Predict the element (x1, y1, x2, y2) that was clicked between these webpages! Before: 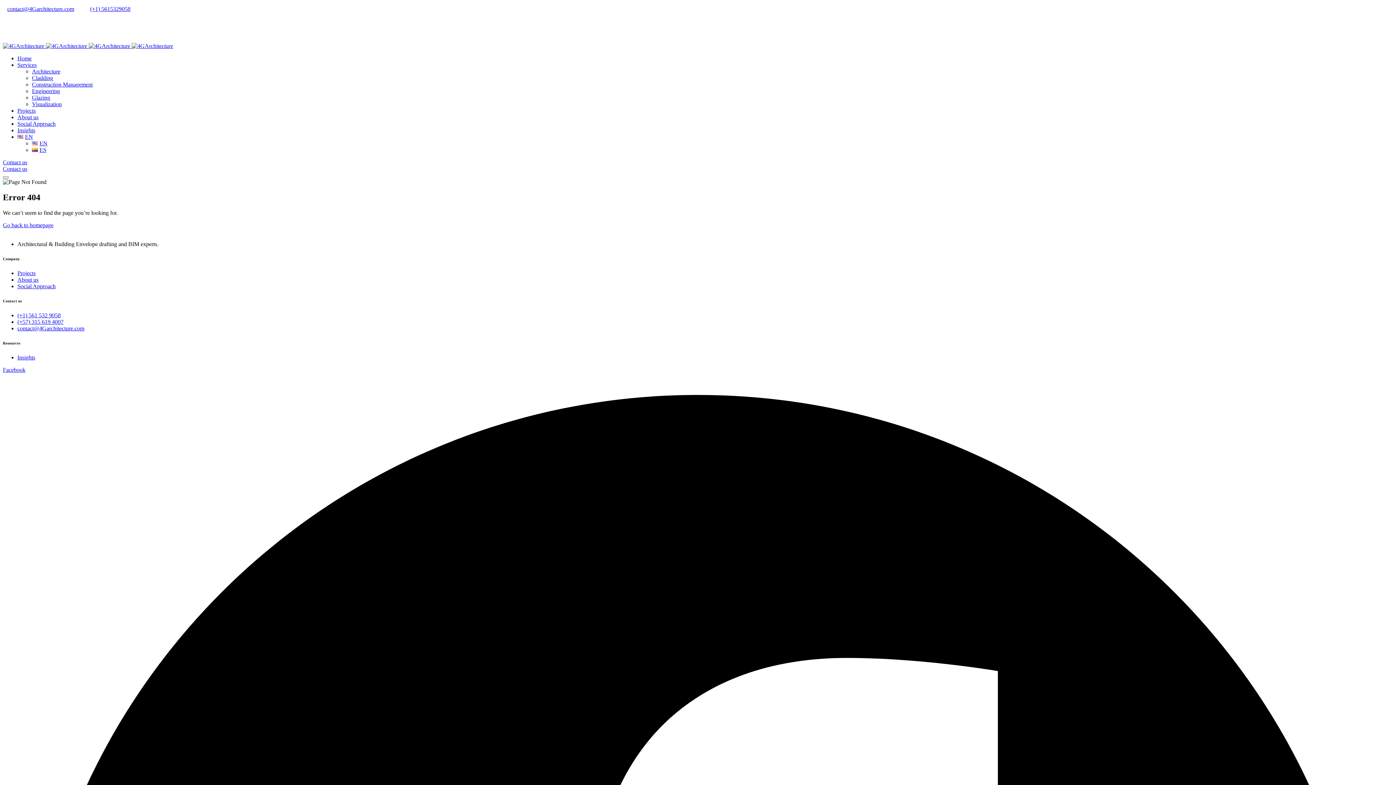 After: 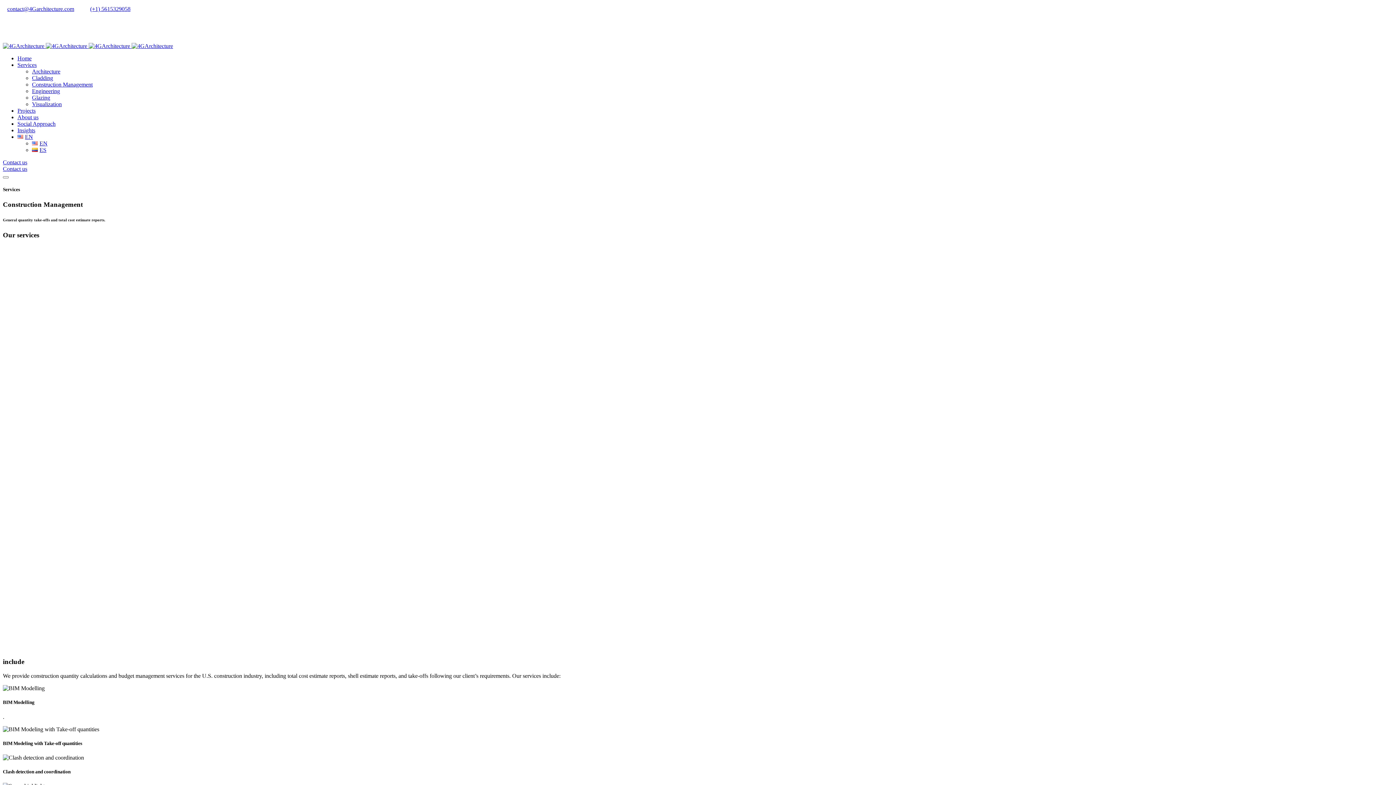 Action: label: Construction Management bbox: (32, 81, 92, 87)